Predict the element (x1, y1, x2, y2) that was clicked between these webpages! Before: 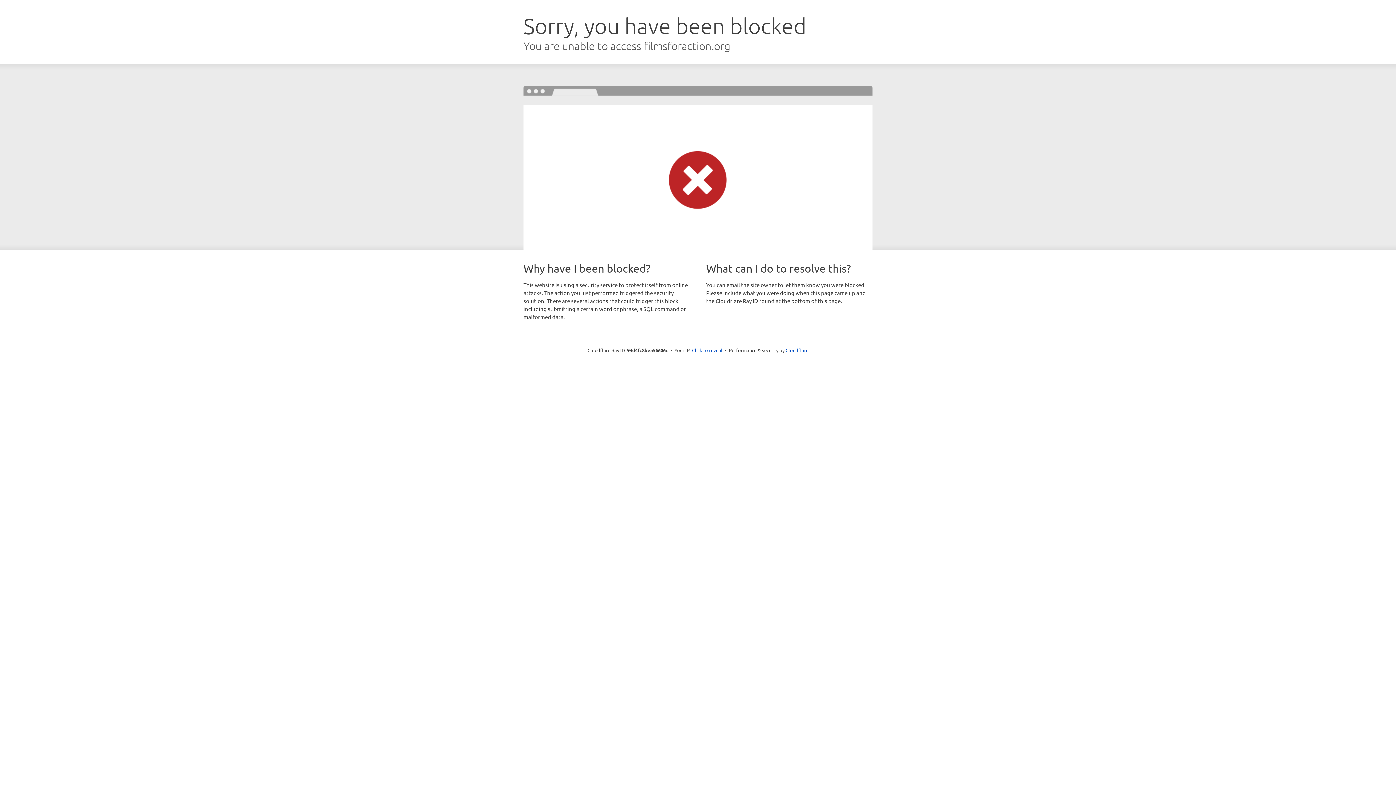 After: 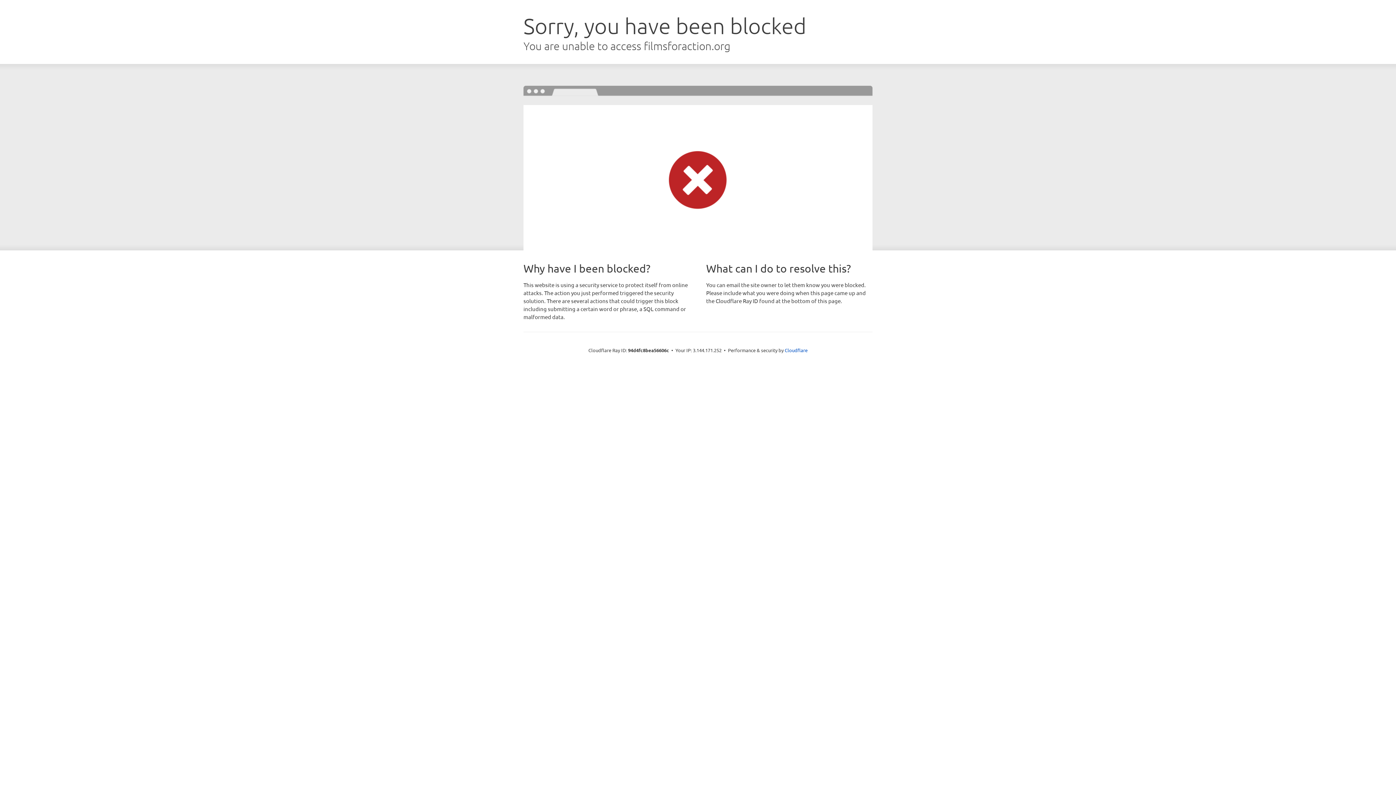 Action: bbox: (692, 346, 722, 353) label: Click to reveal